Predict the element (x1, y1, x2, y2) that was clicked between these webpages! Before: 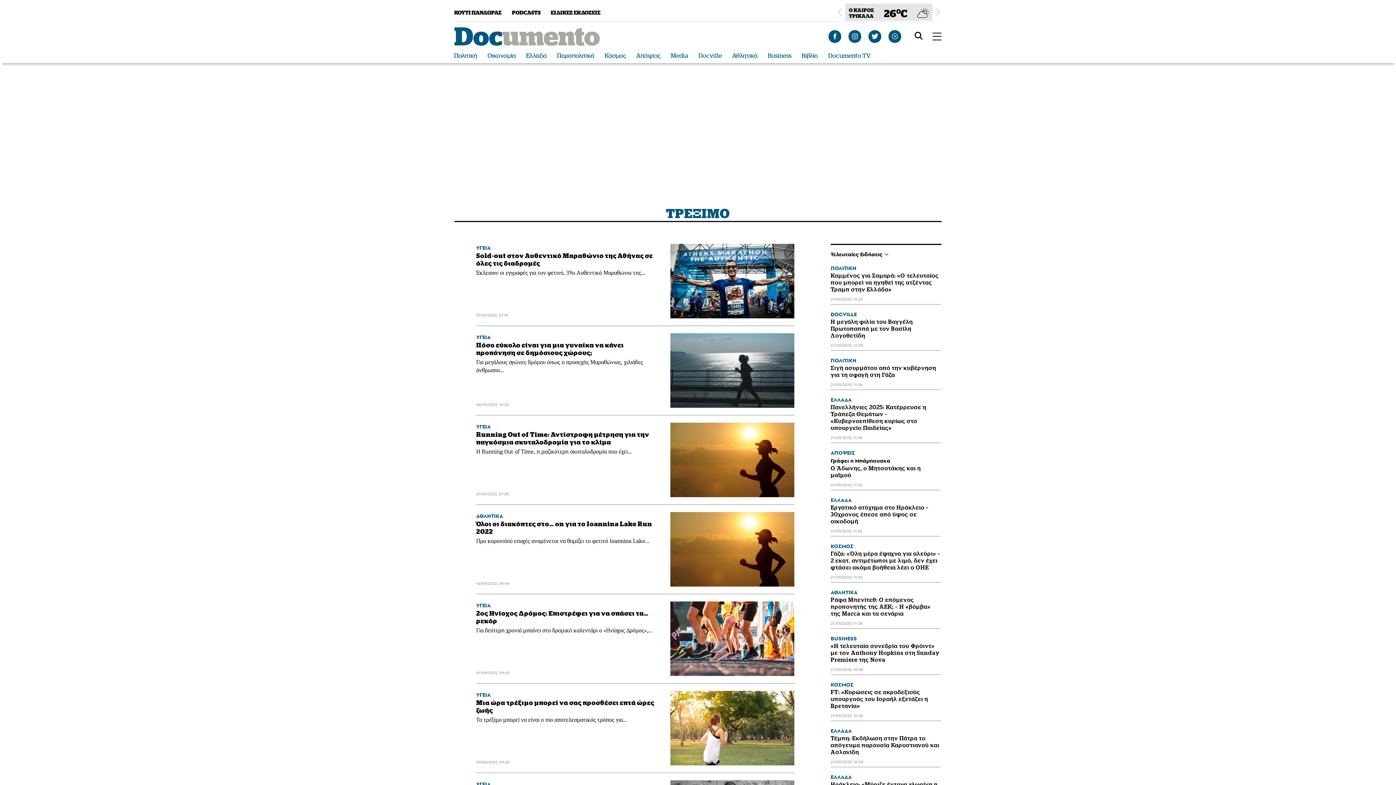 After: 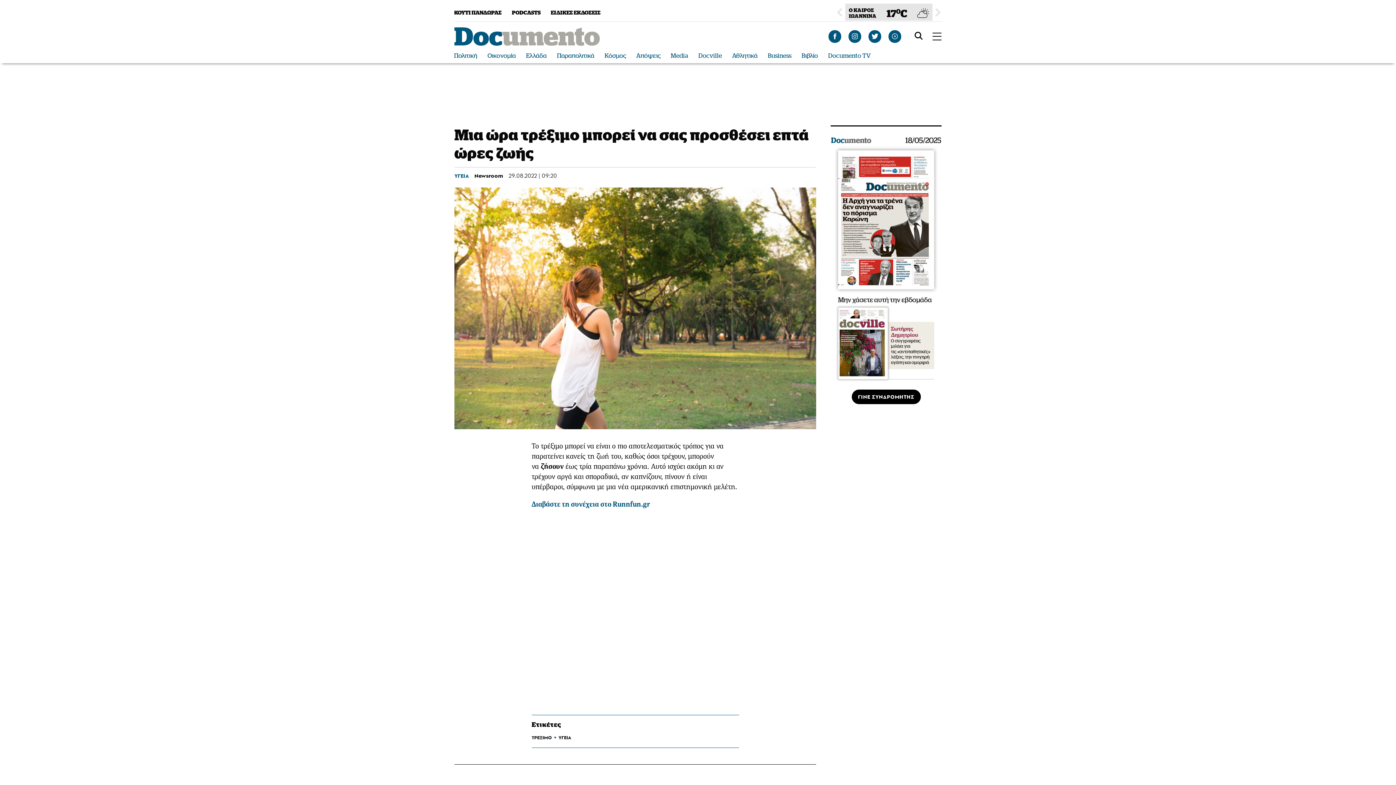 Action: bbox: (670, 691, 794, 765)